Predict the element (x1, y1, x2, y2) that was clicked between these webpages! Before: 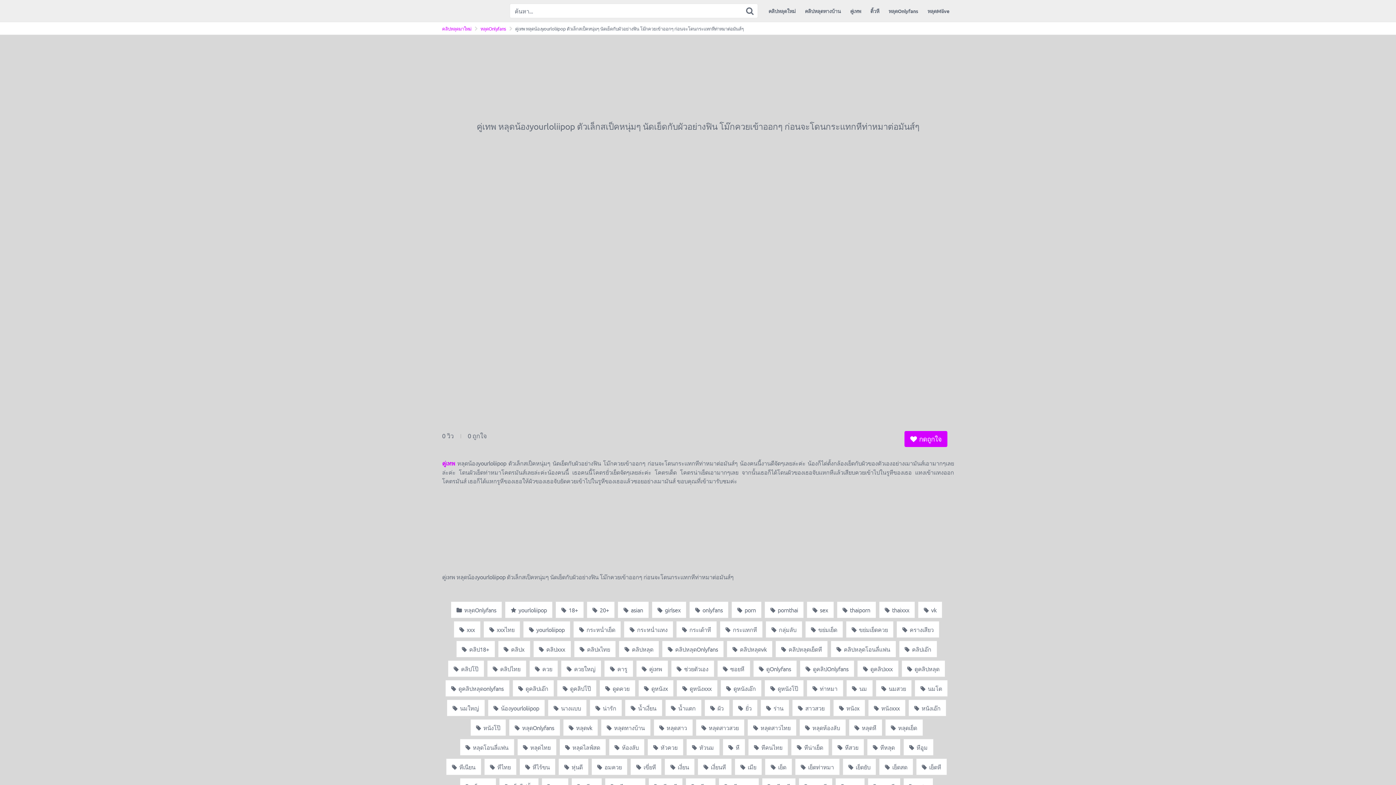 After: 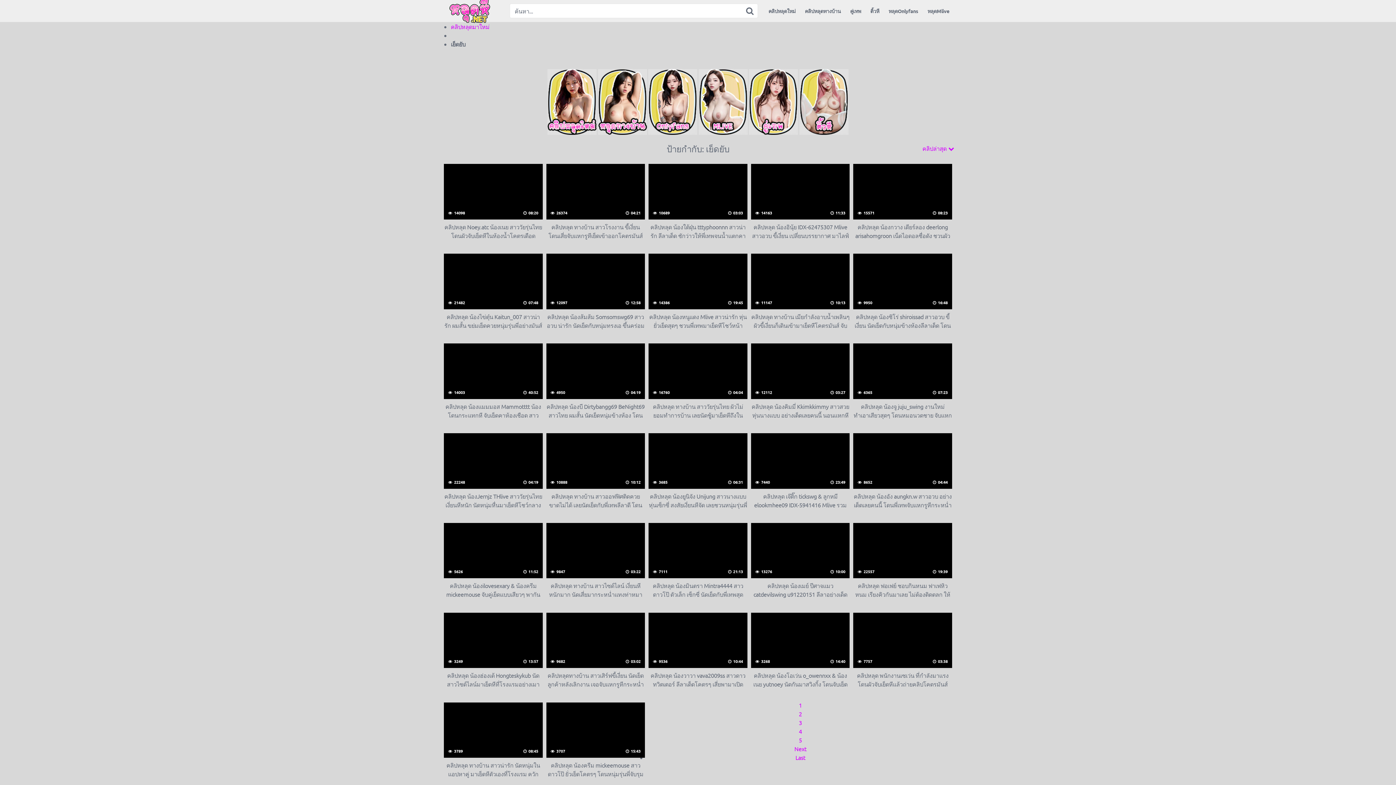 Action: bbox: (842, 758, 876, 775) label:  เย็ดยับ